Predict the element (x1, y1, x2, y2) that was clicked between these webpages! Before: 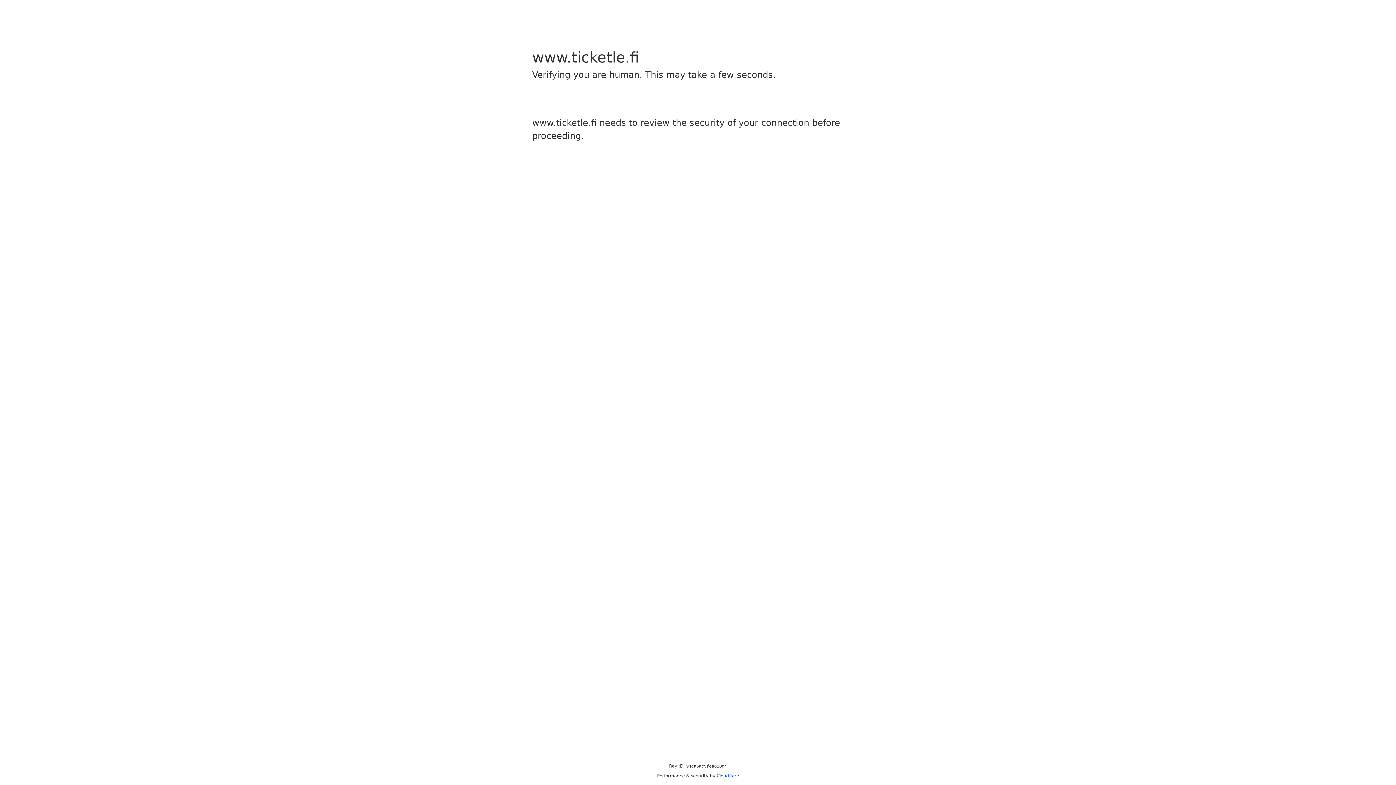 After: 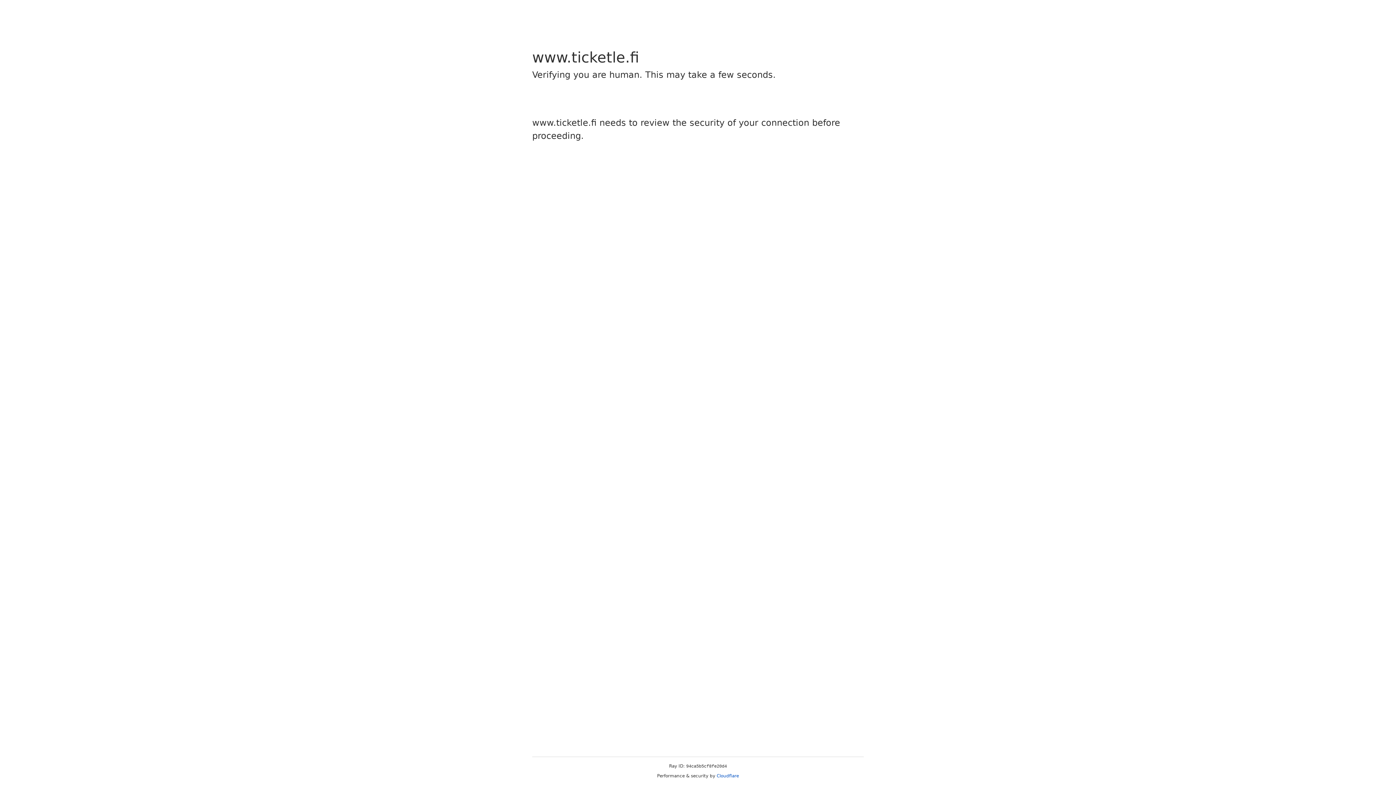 Action: label: Cloudflare bbox: (716, 773, 739, 778)